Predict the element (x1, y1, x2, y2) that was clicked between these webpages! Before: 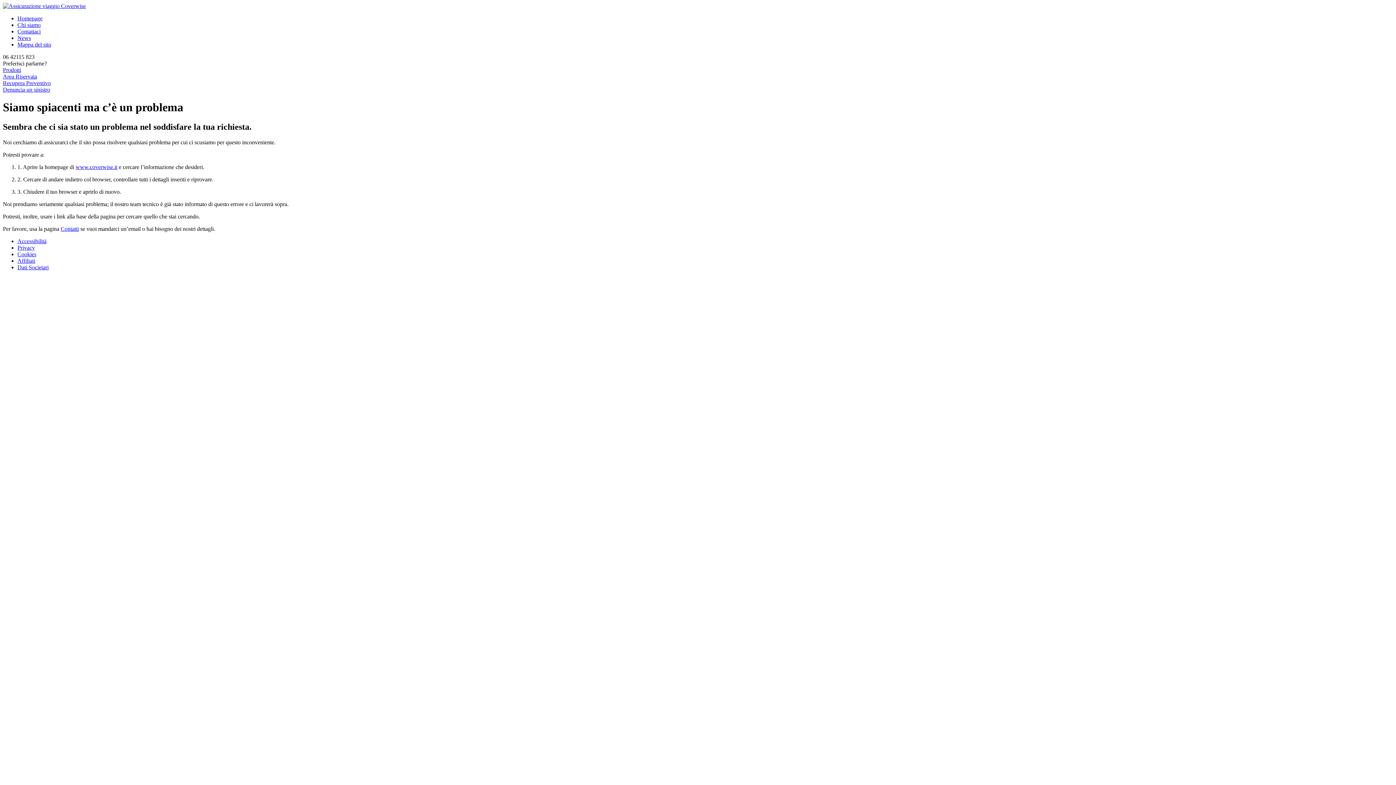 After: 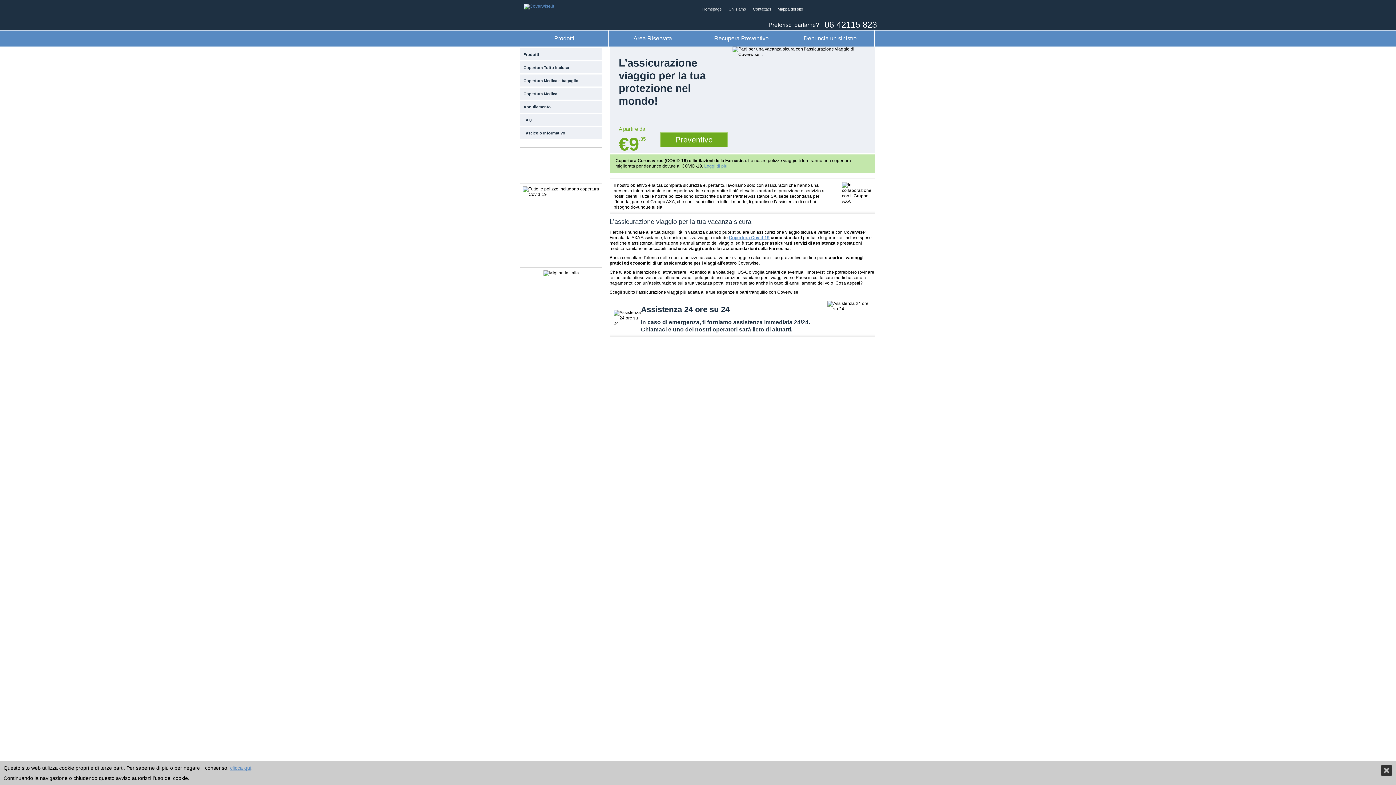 Action: label: Homepage bbox: (17, 15, 42, 21)